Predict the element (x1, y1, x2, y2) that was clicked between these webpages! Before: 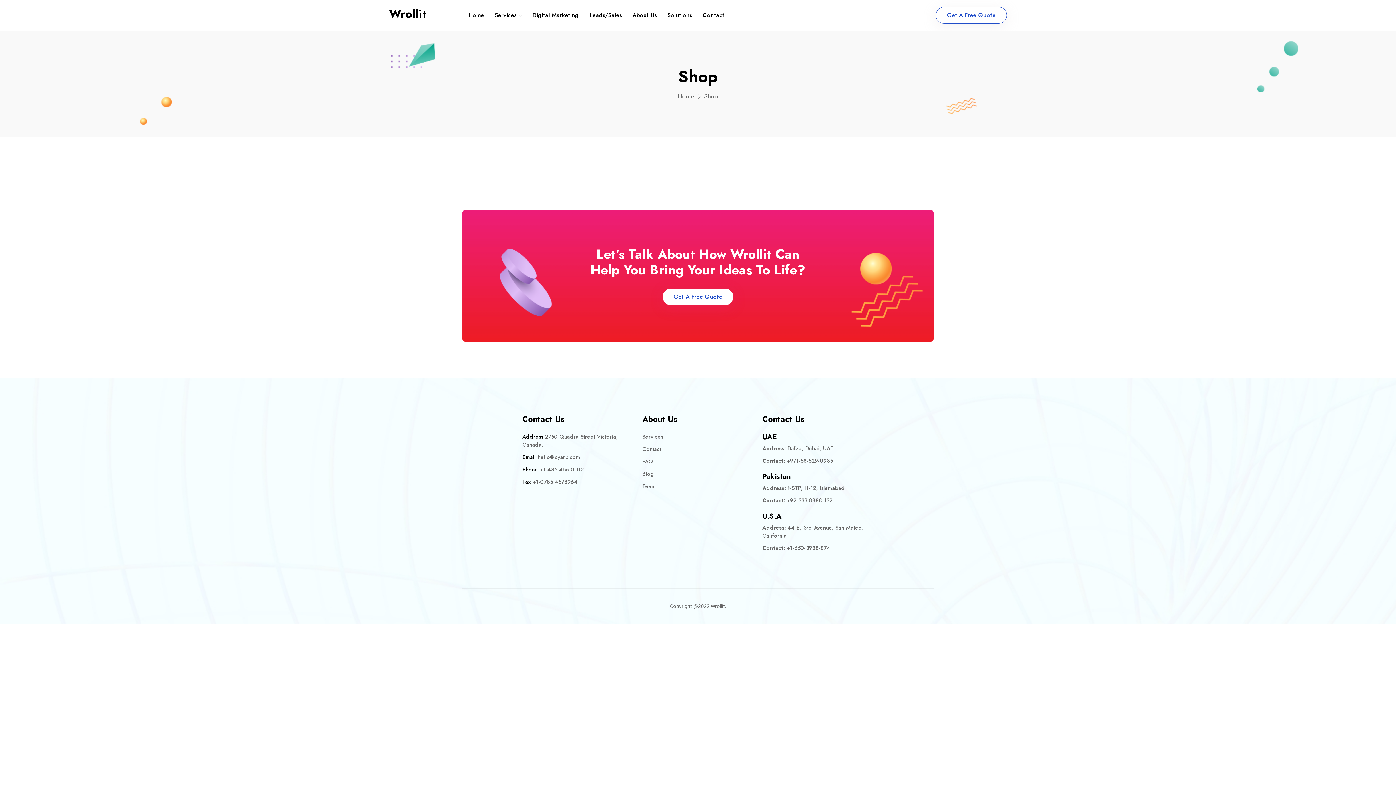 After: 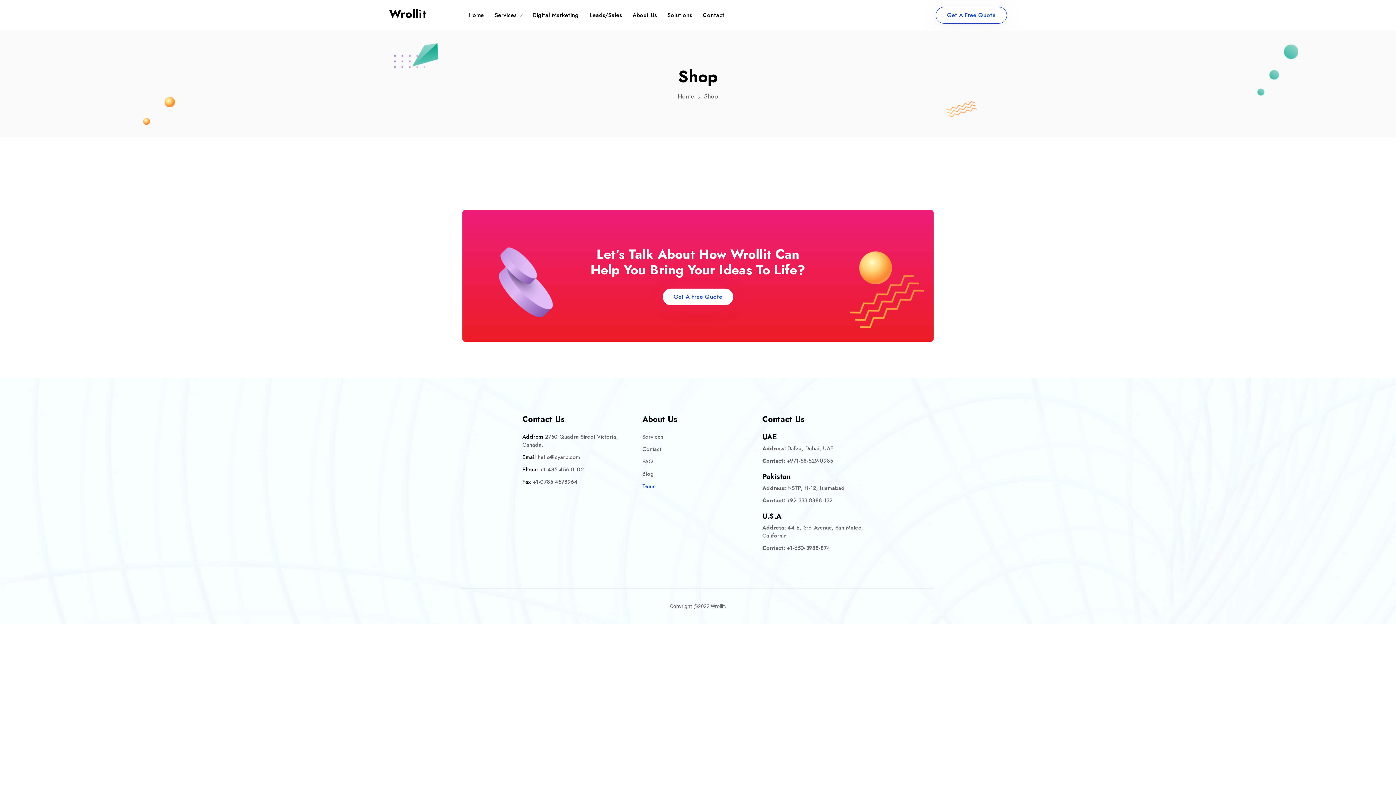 Action: bbox: (642, 482, 656, 490) label: Team